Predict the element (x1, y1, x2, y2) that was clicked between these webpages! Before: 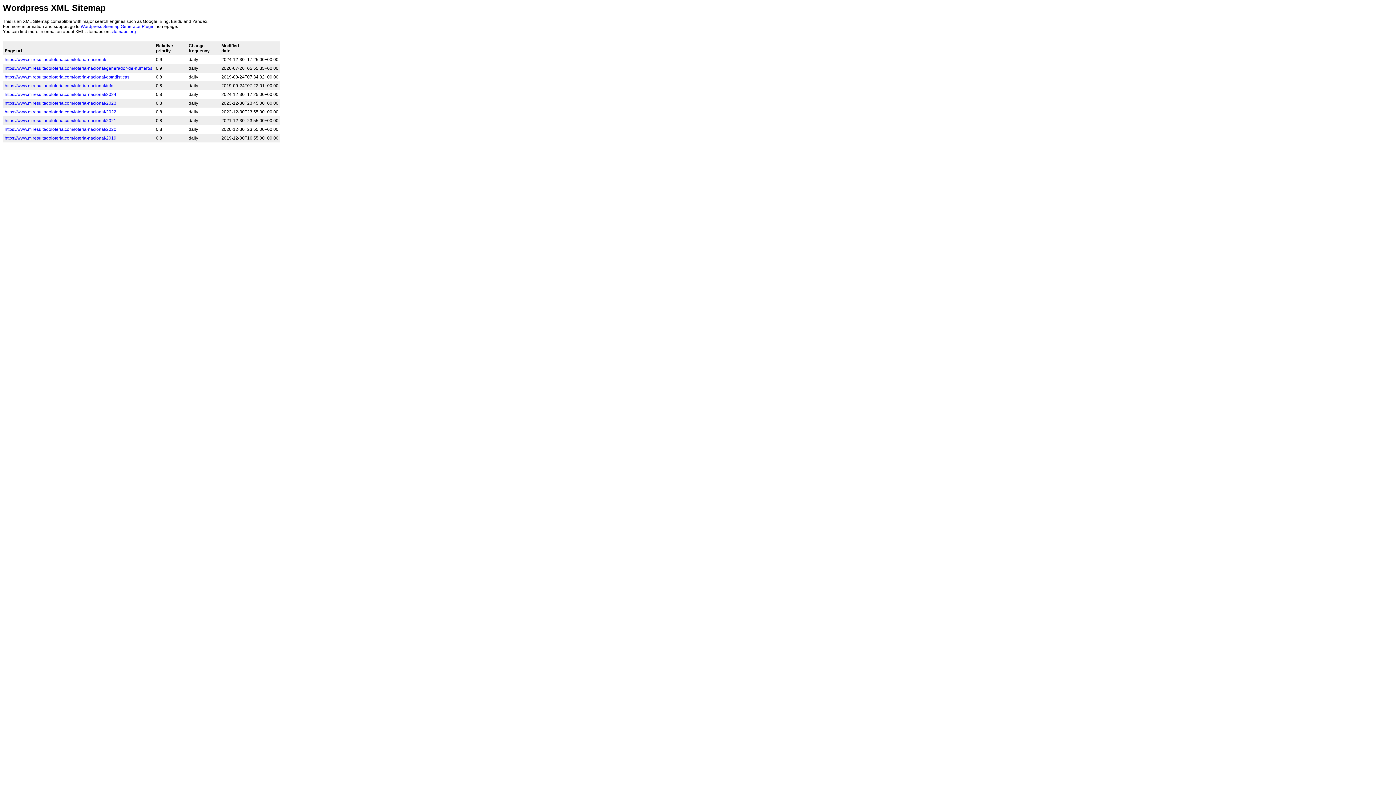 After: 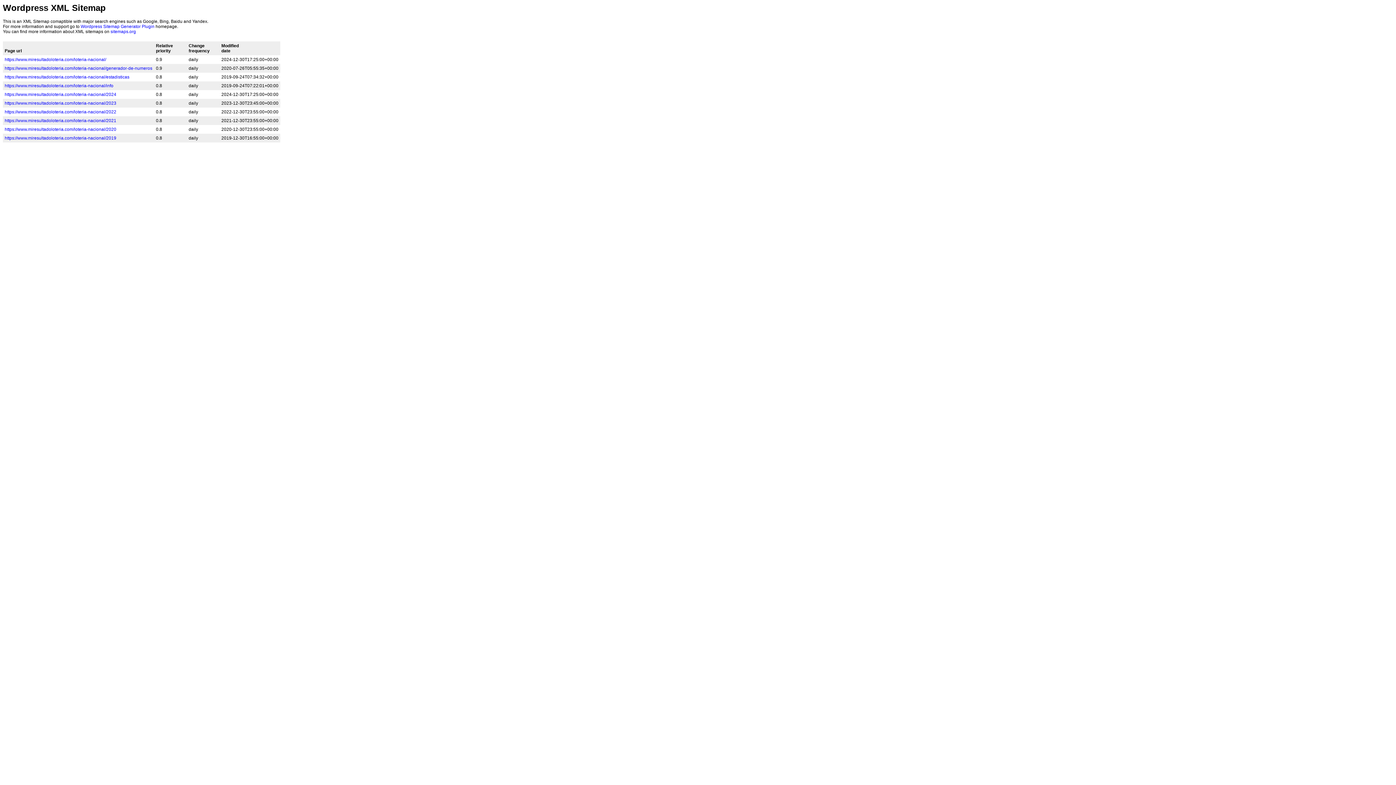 Action: label: https://www.miresultadoloteria.com/loteria-nacional/2021 bbox: (4, 118, 116, 123)